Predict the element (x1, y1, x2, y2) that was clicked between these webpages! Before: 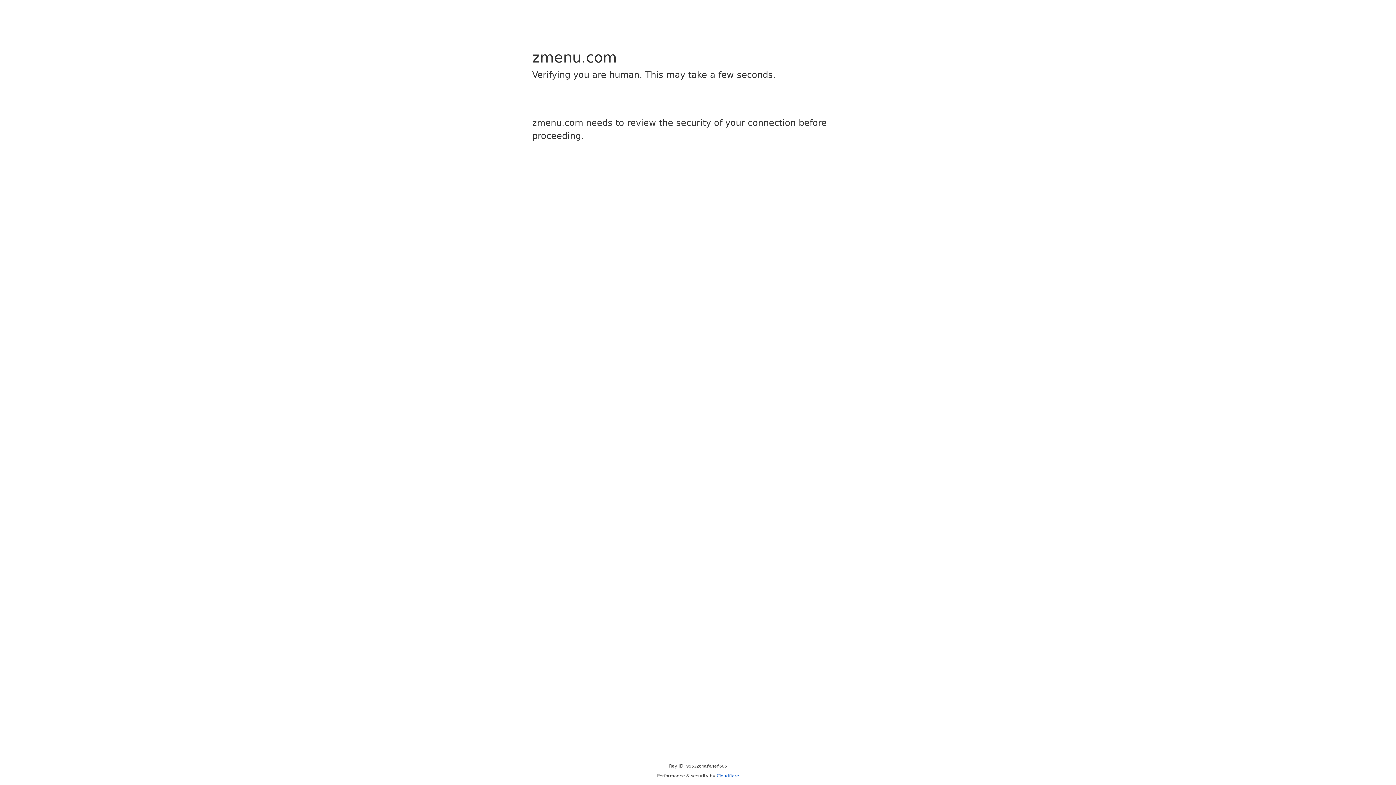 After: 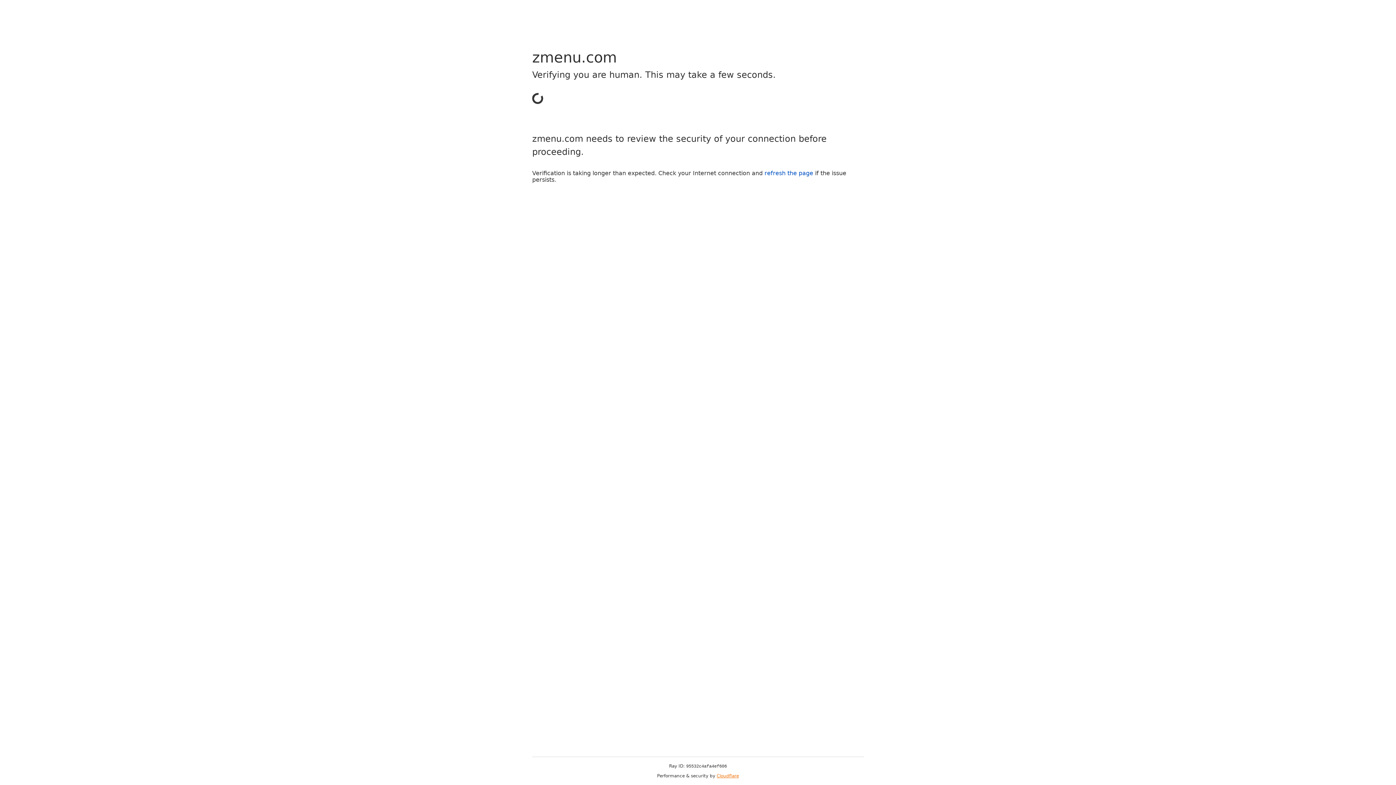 Action: label: Cloudflare bbox: (716, 773, 739, 778)